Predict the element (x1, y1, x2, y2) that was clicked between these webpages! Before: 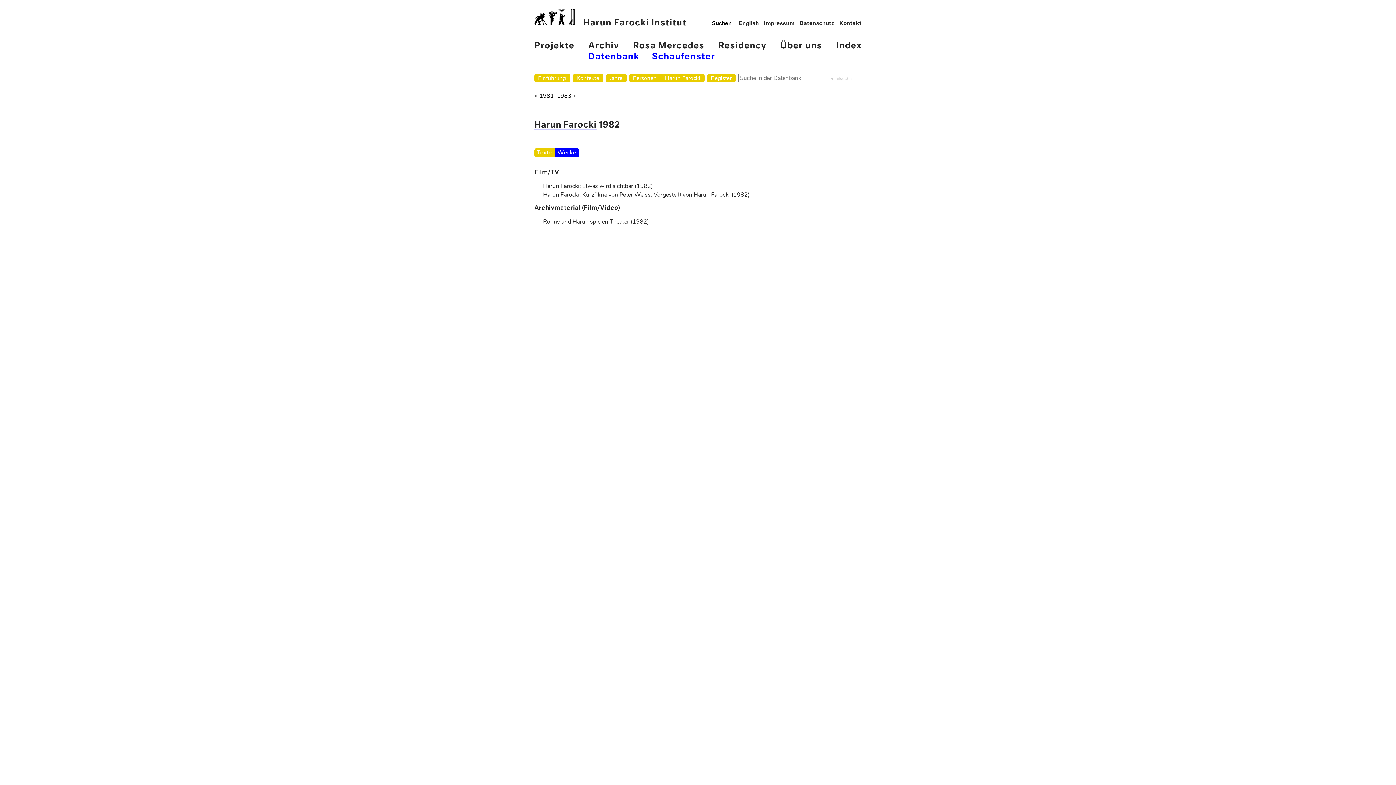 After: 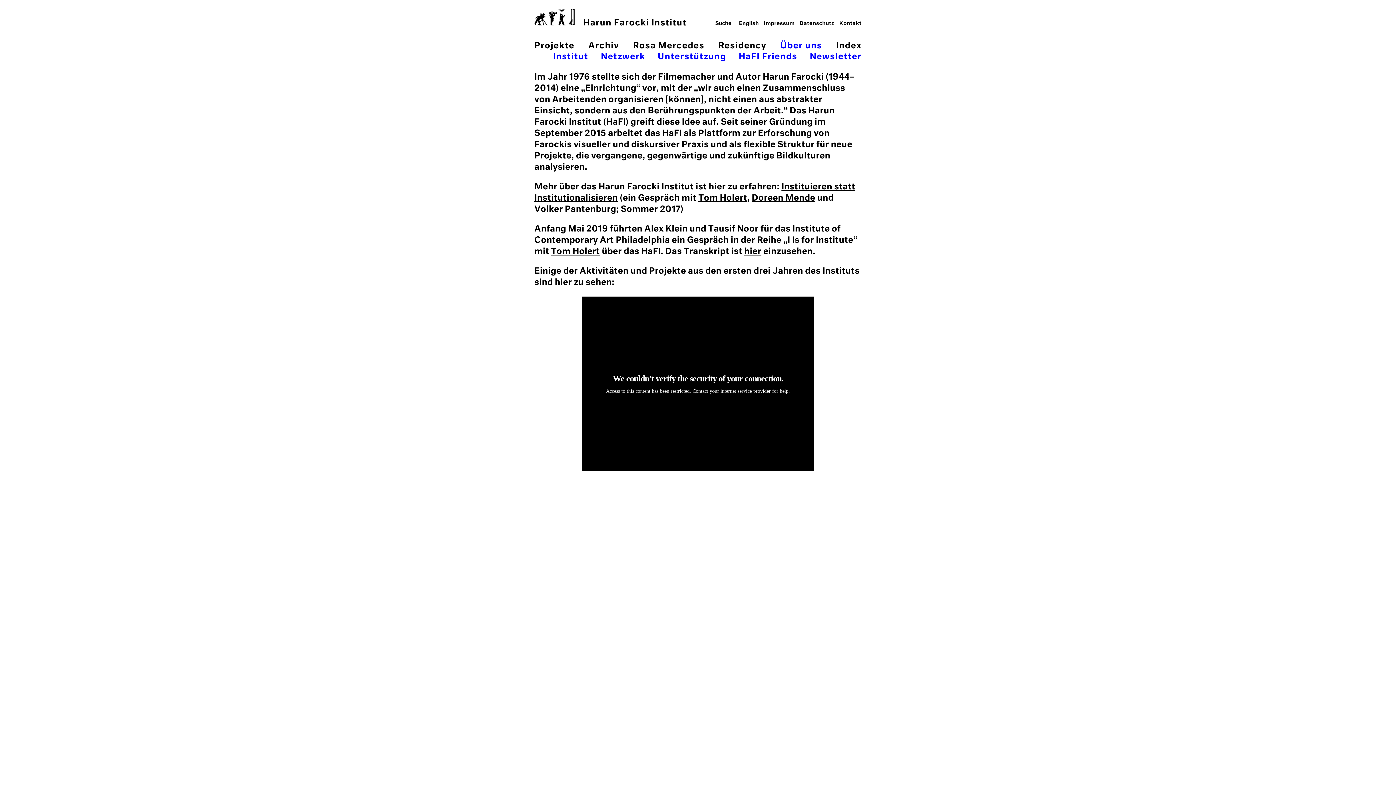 Action: label: Über uns bbox: (780, 41, 822, 50)